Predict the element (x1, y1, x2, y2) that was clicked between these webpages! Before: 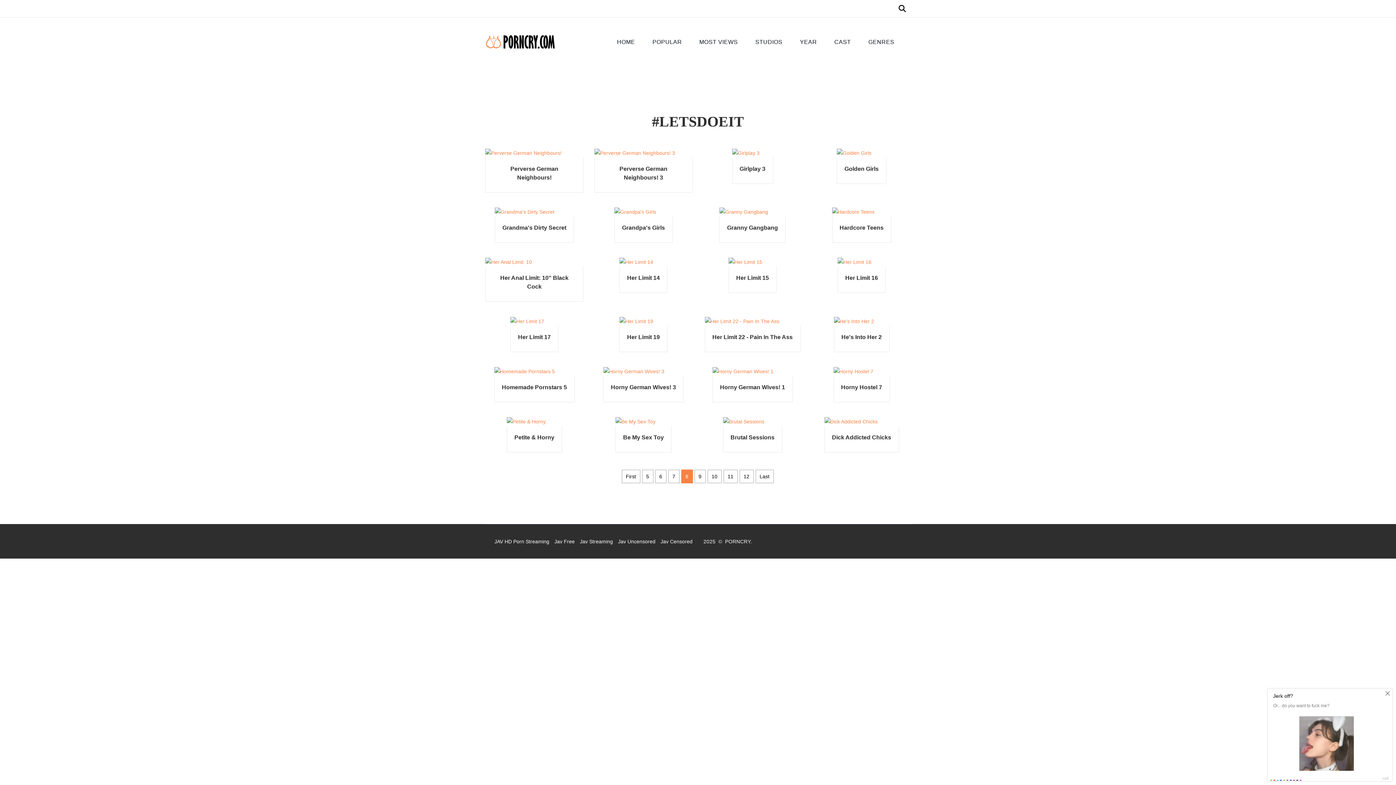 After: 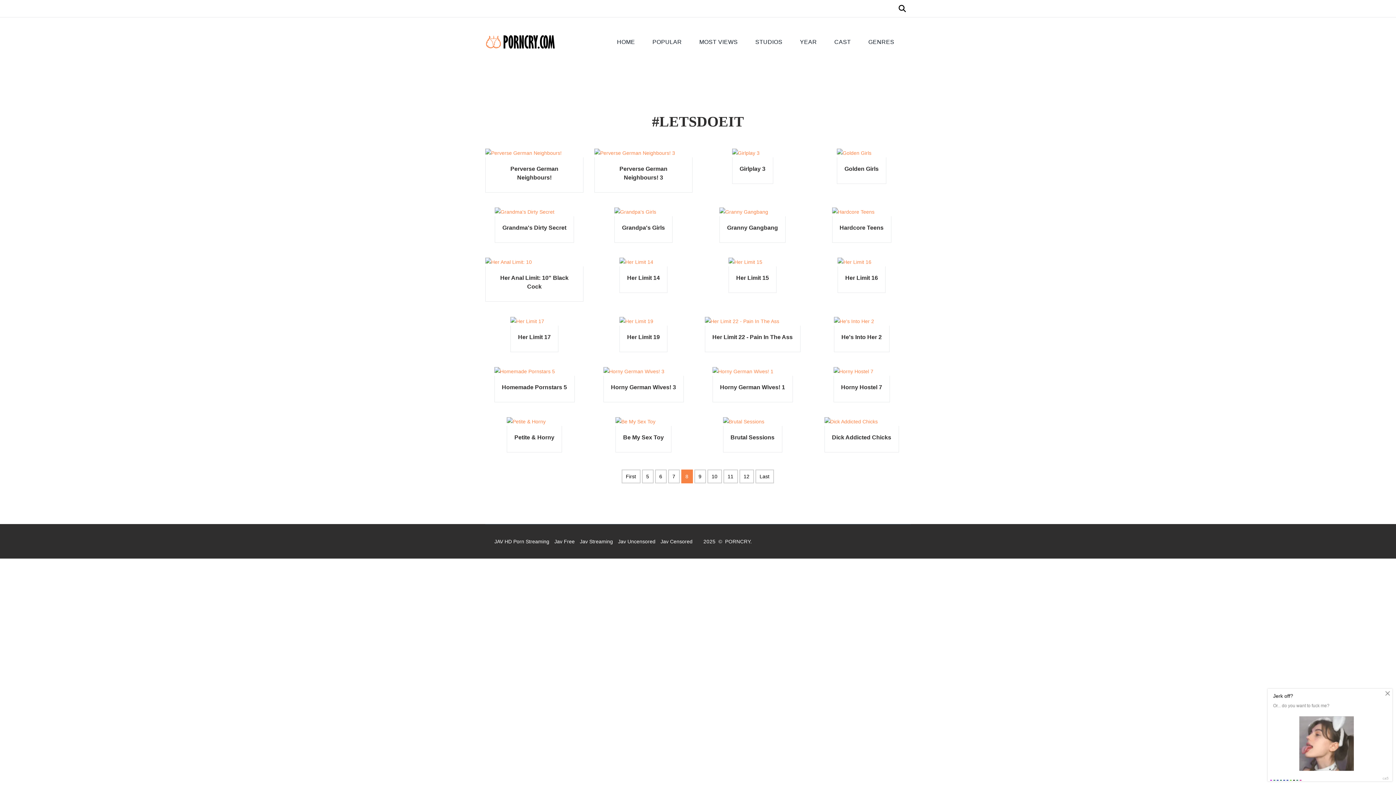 Action: label: 8 bbox: (681, 469, 692, 483)